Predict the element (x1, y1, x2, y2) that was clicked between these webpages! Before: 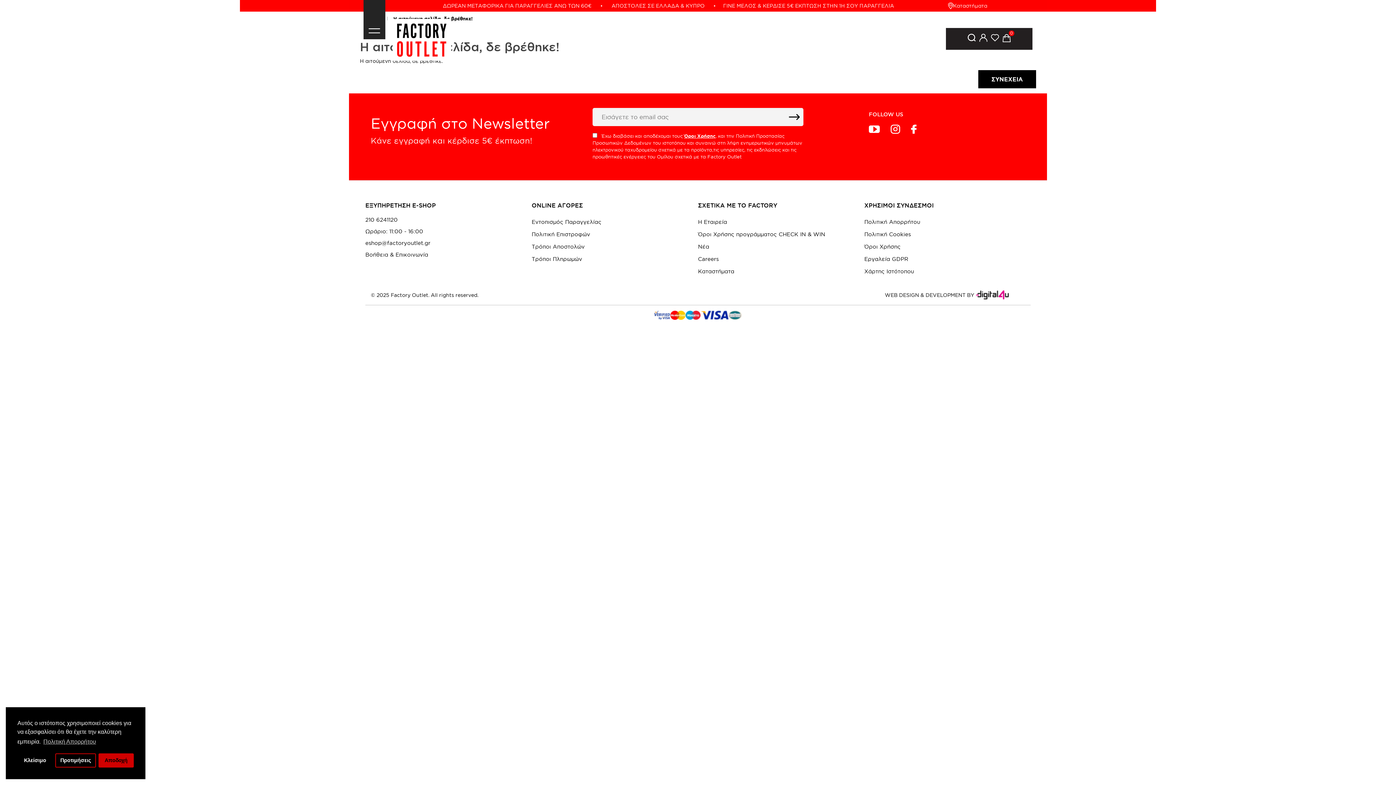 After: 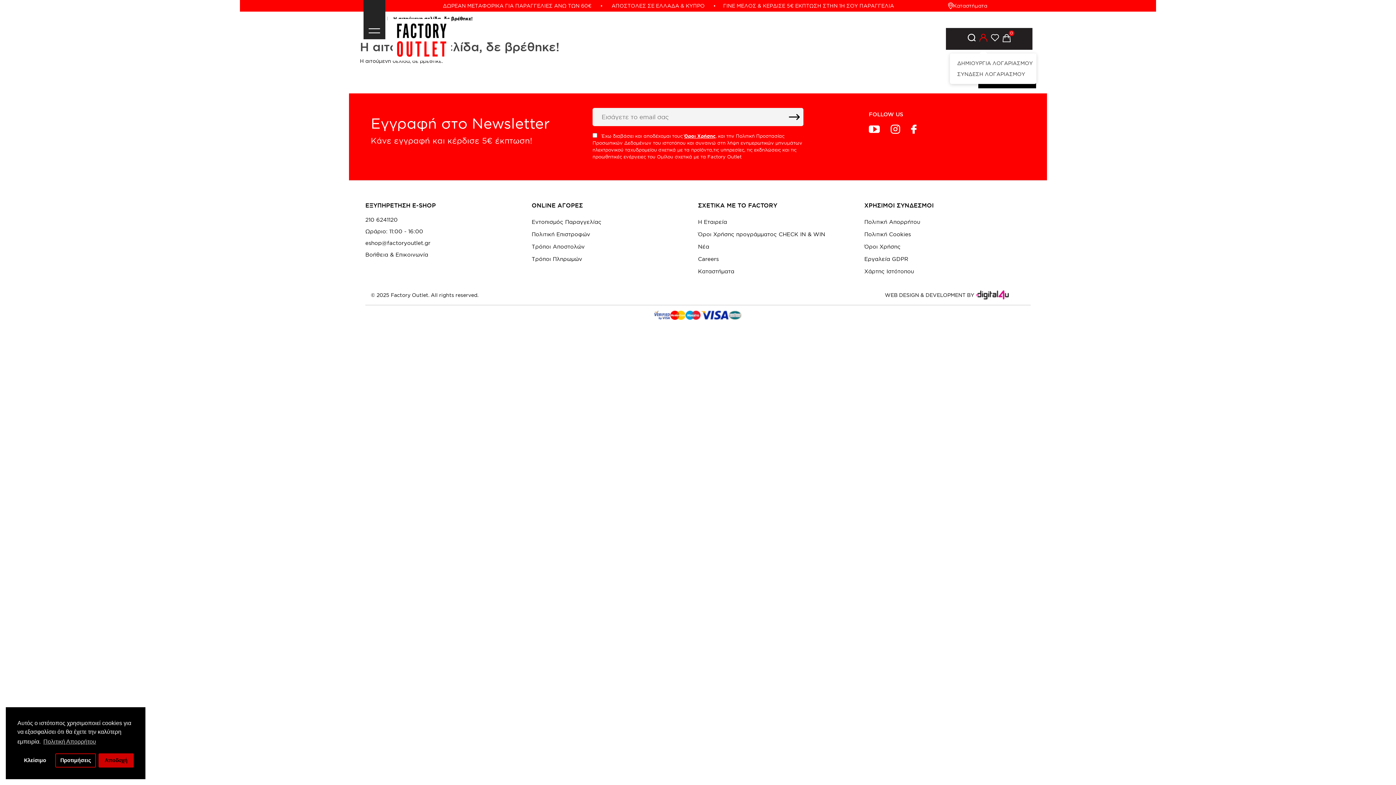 Action: bbox: (979, 33, 987, 44)